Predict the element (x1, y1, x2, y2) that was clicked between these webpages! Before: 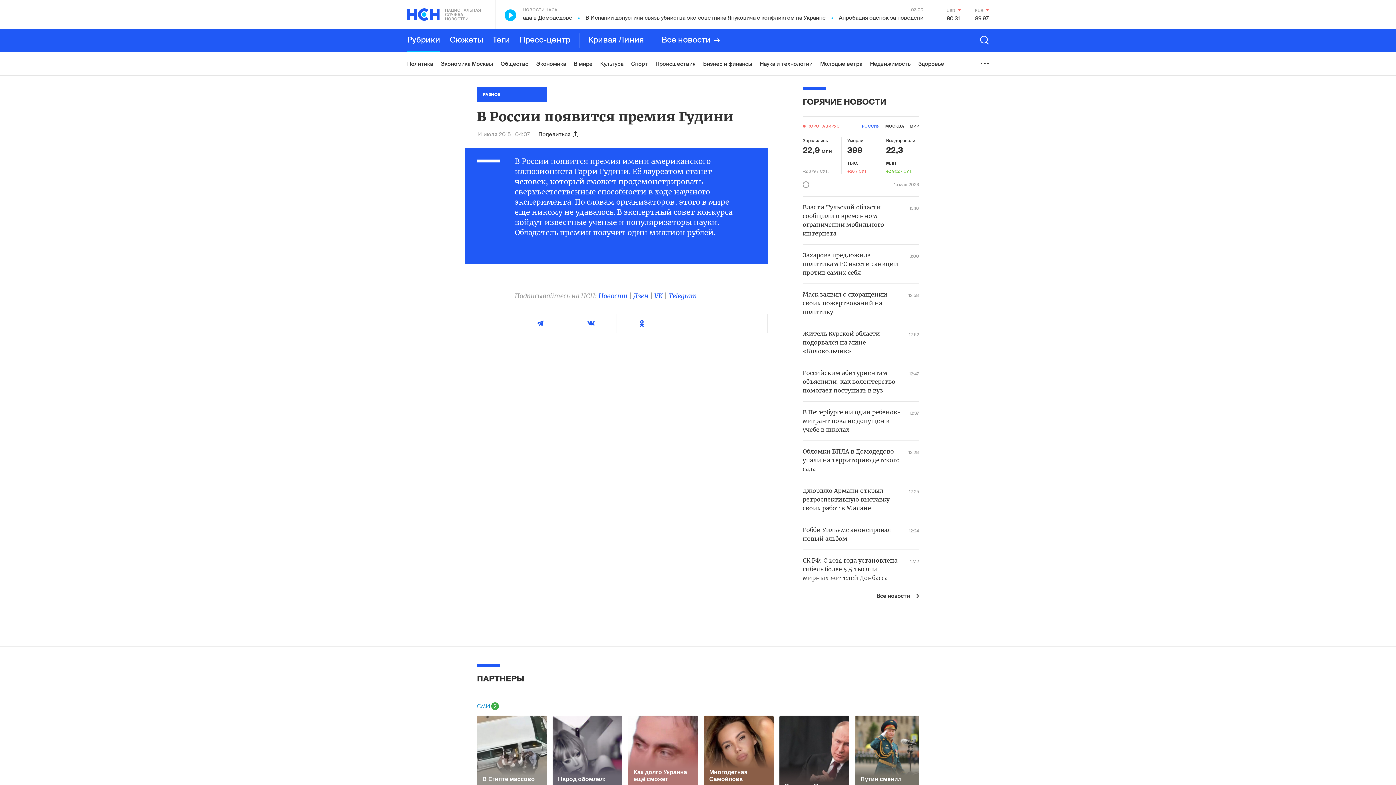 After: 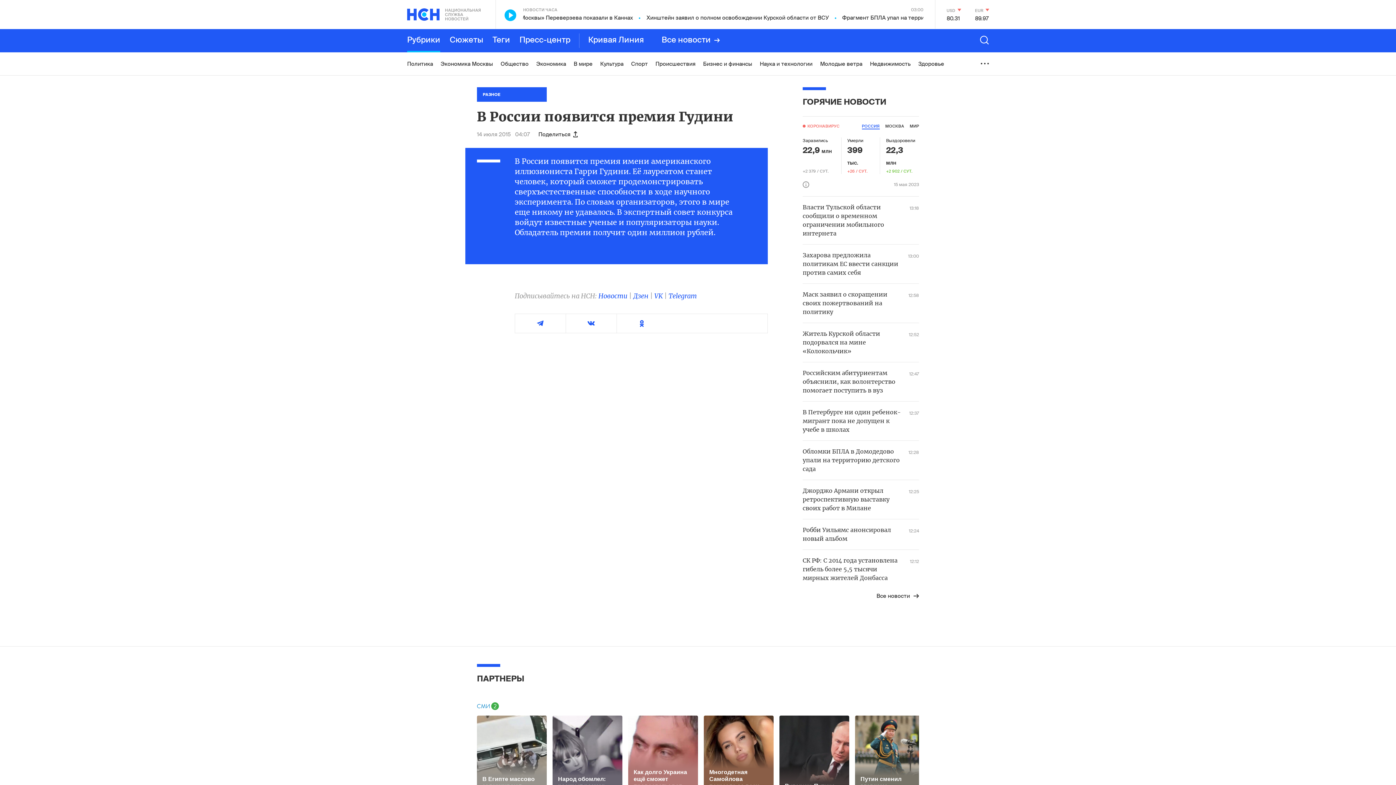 Action: bbox: (407, 29, 440, 52) label: Рубрики